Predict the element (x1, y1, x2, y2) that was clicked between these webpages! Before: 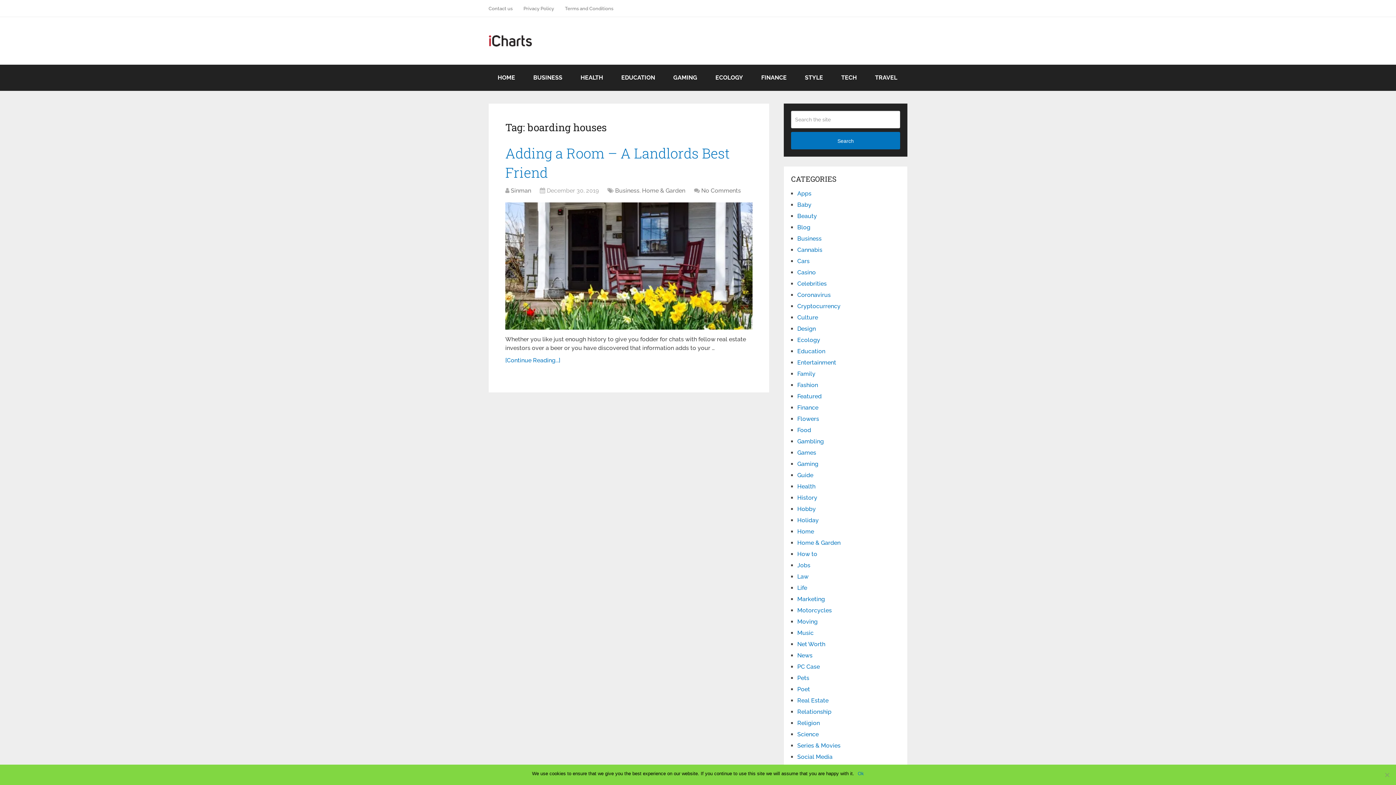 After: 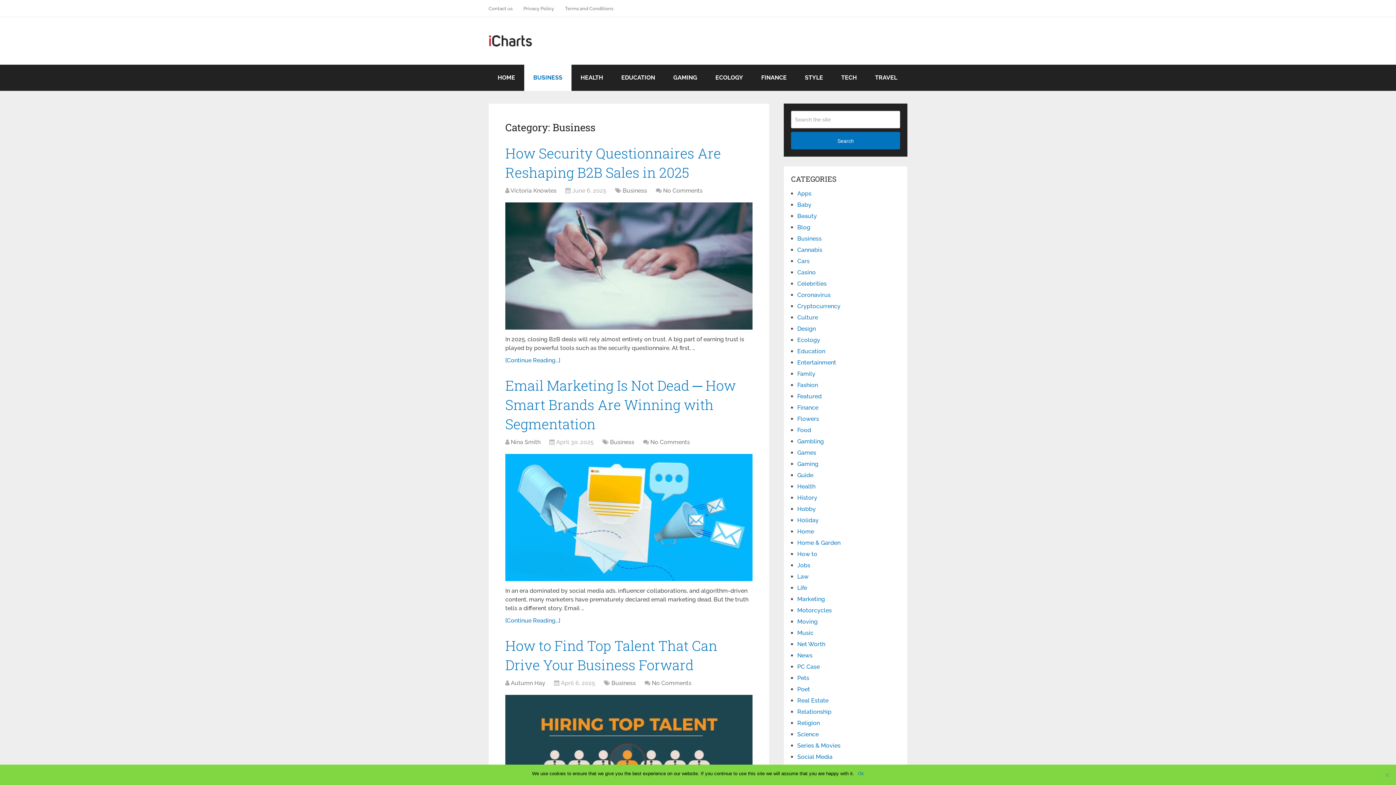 Action: label: Business bbox: (797, 235, 821, 242)